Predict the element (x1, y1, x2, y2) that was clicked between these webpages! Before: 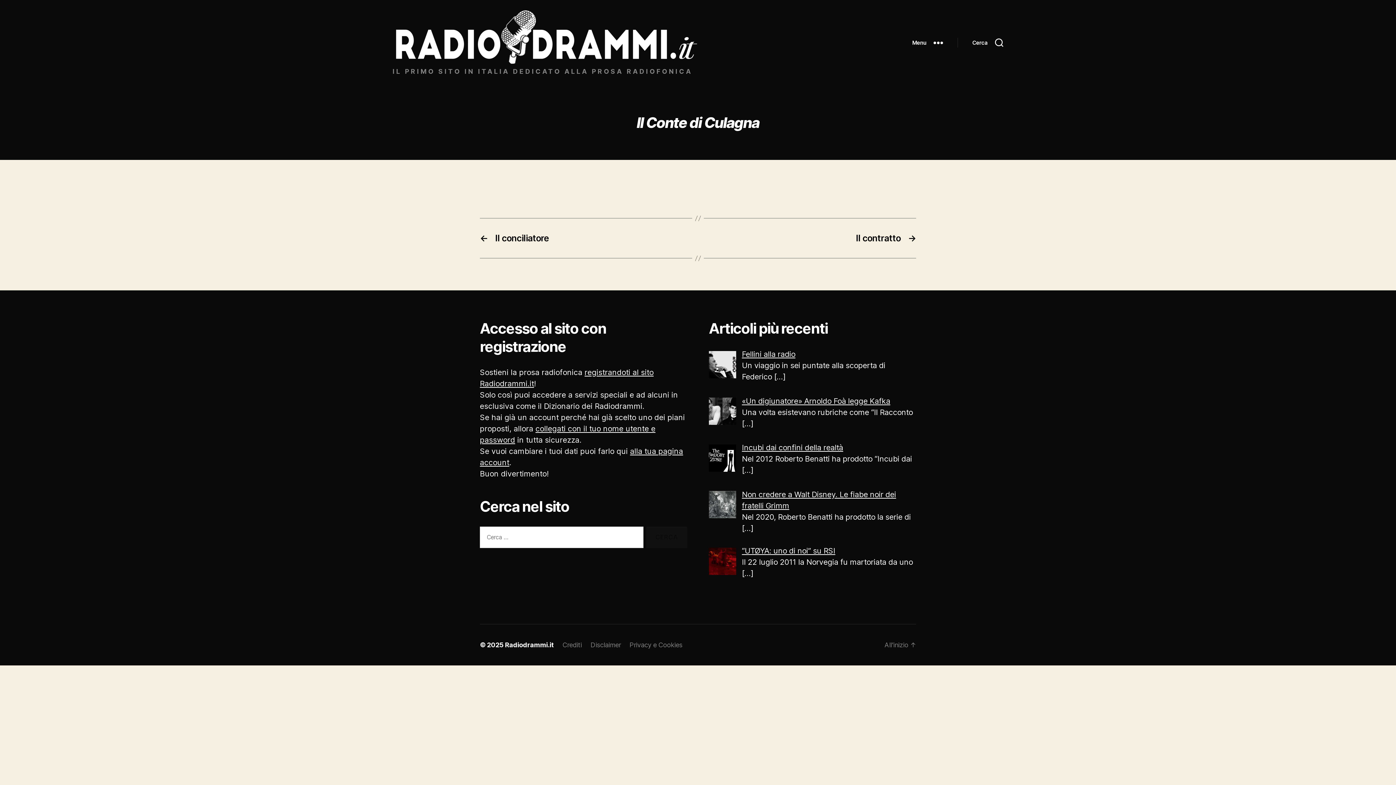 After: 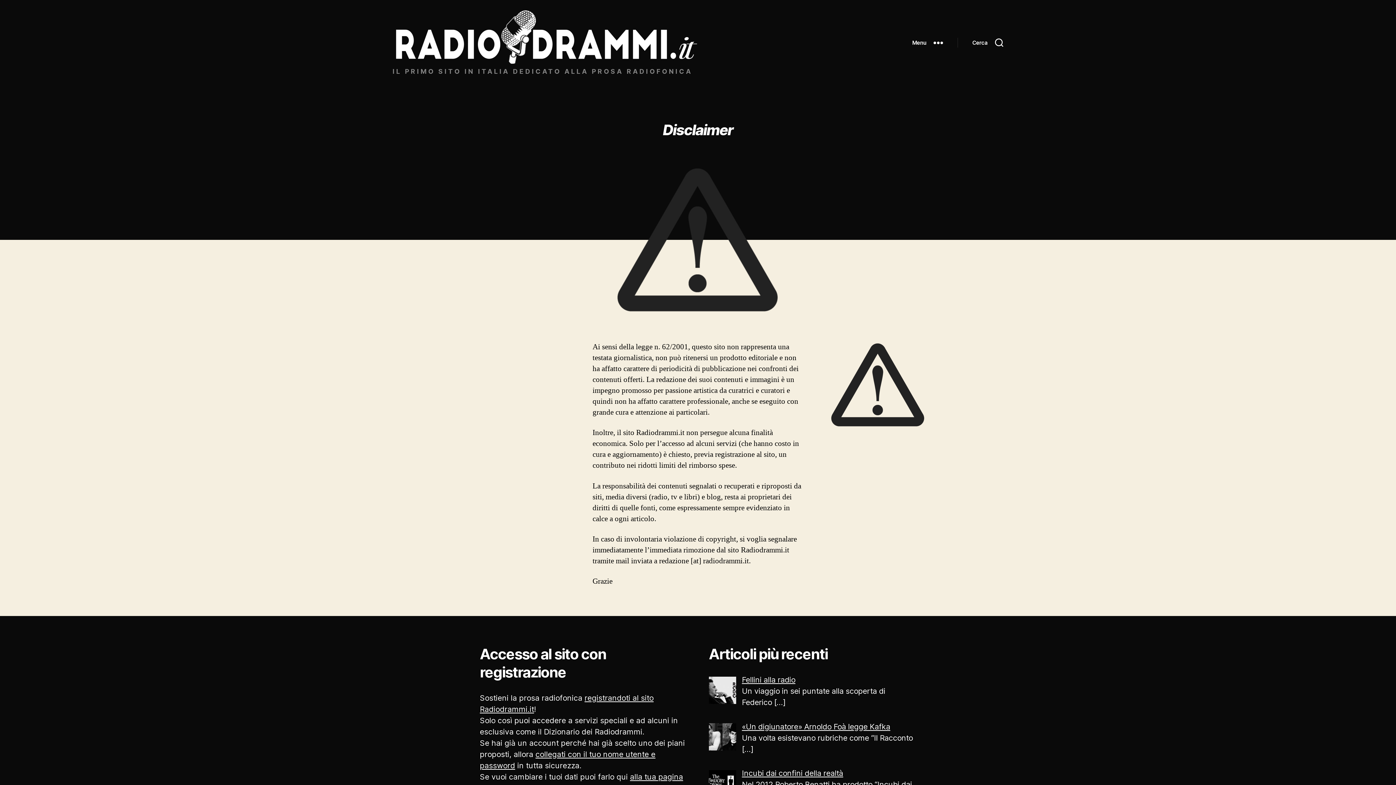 Action: label: Disclaimer bbox: (590, 641, 621, 649)